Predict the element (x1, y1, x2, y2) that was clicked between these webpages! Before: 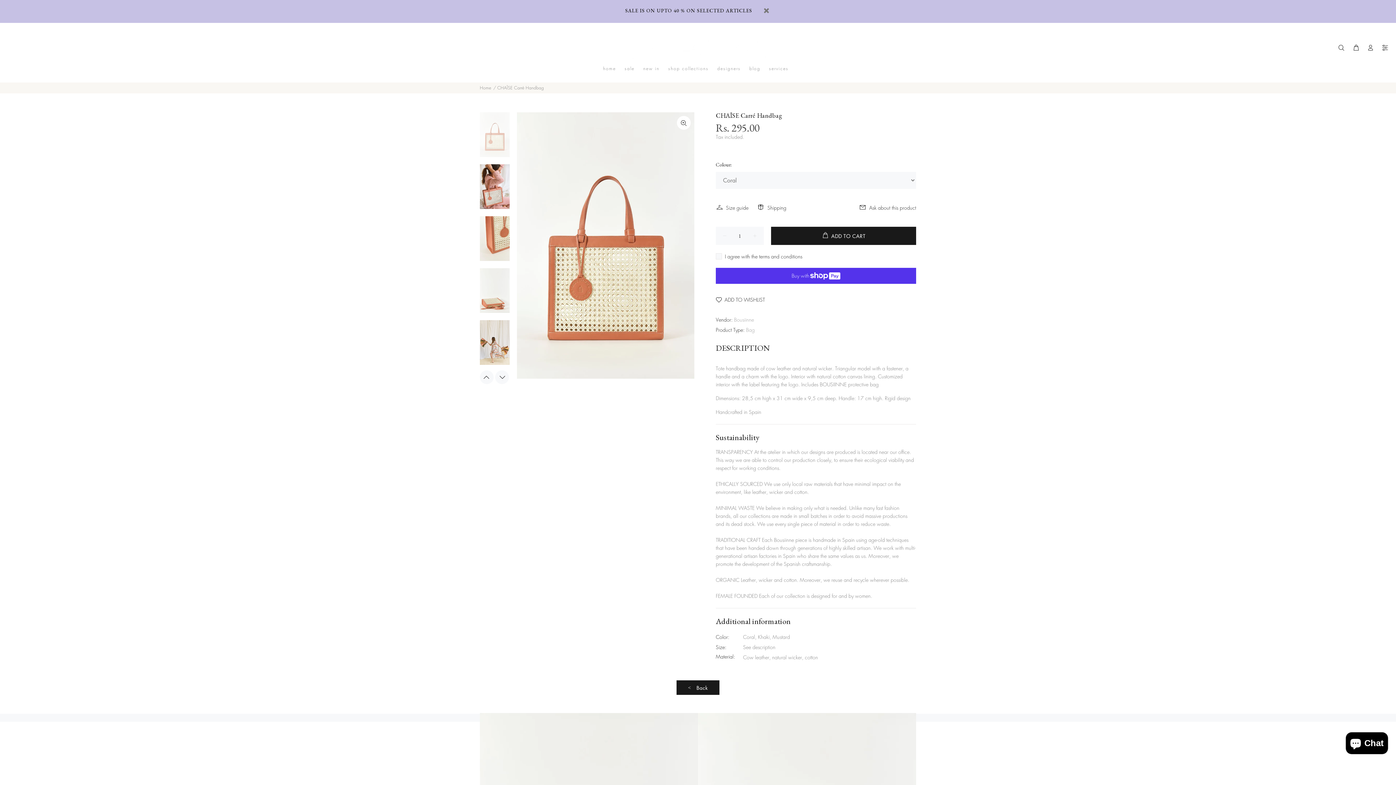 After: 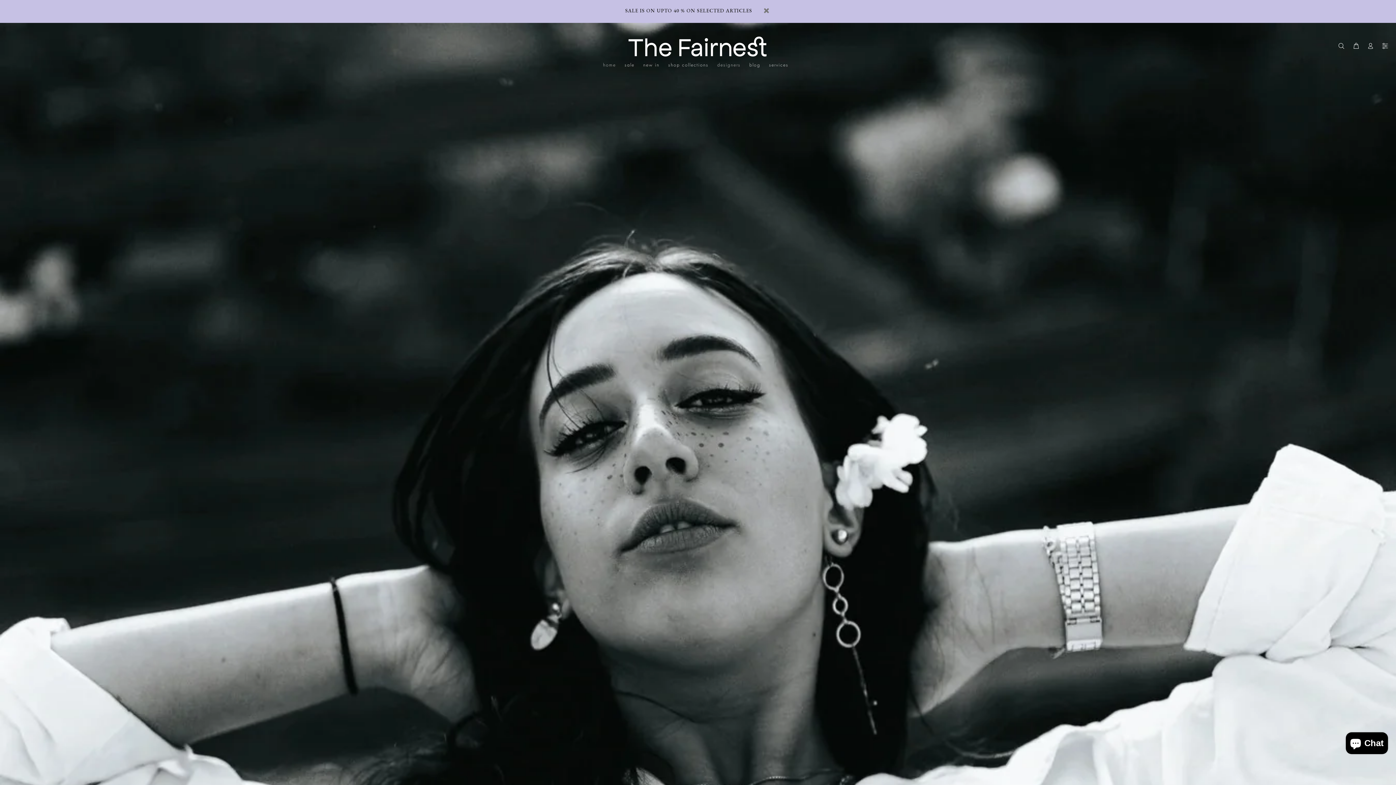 Action: bbox: (625, 32, 770, 57)